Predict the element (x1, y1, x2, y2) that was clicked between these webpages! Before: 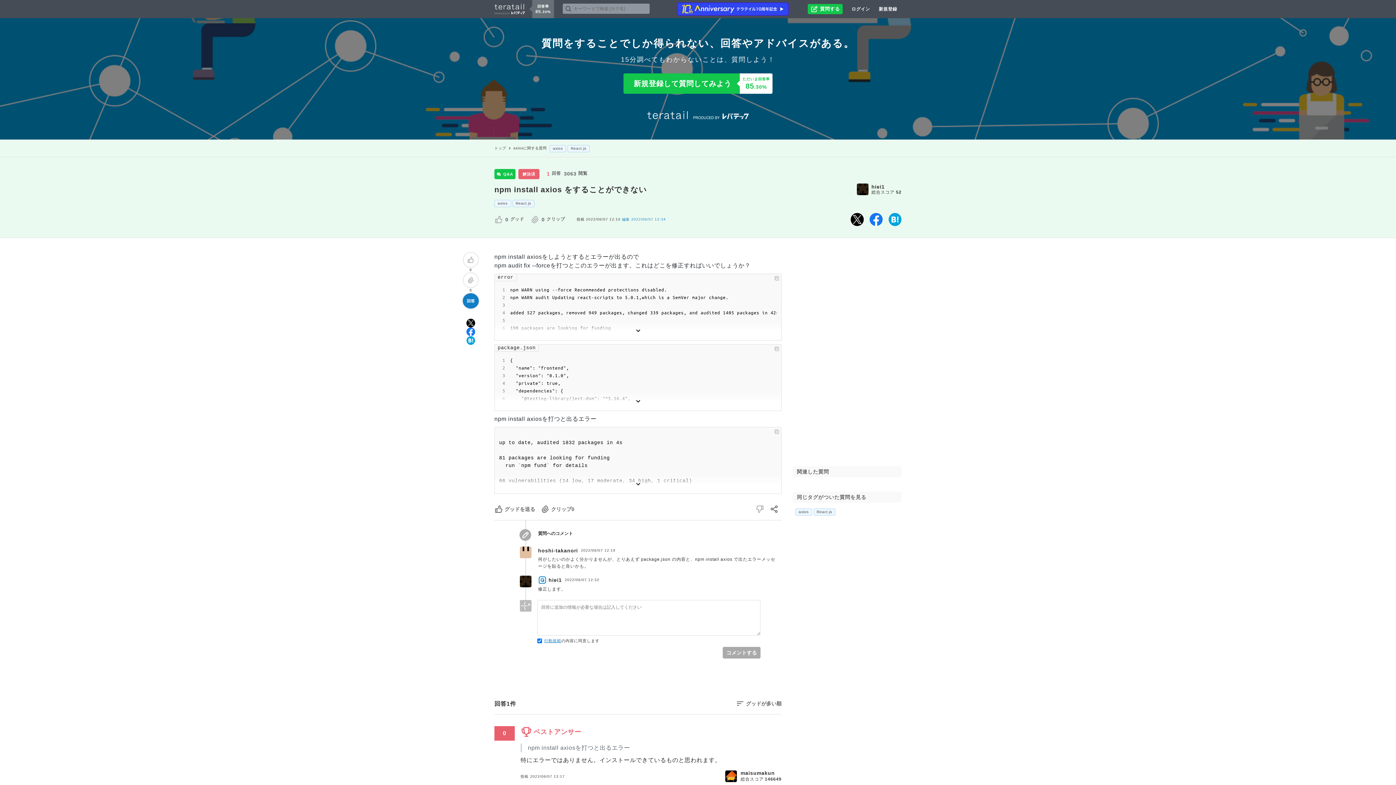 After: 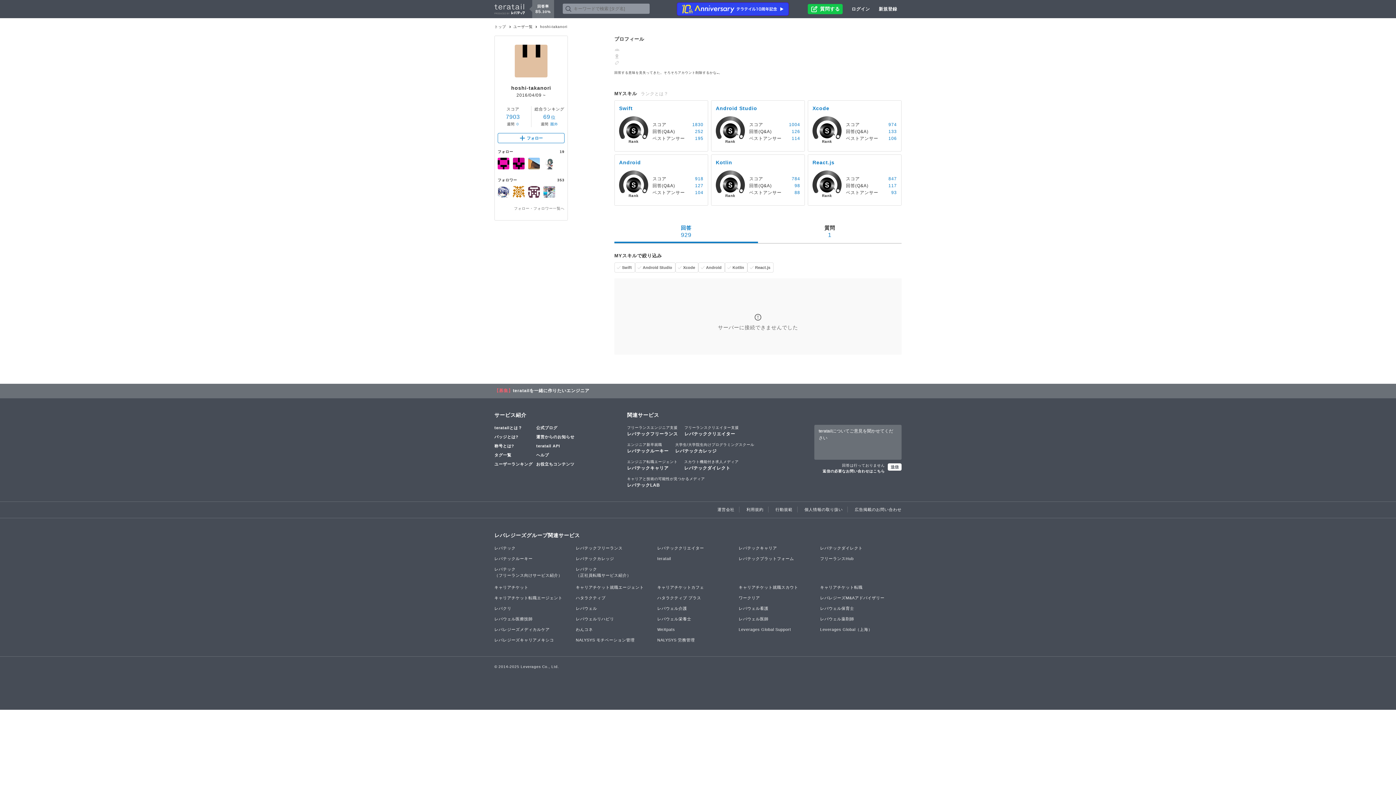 Action: bbox: (520, 546, 531, 558)